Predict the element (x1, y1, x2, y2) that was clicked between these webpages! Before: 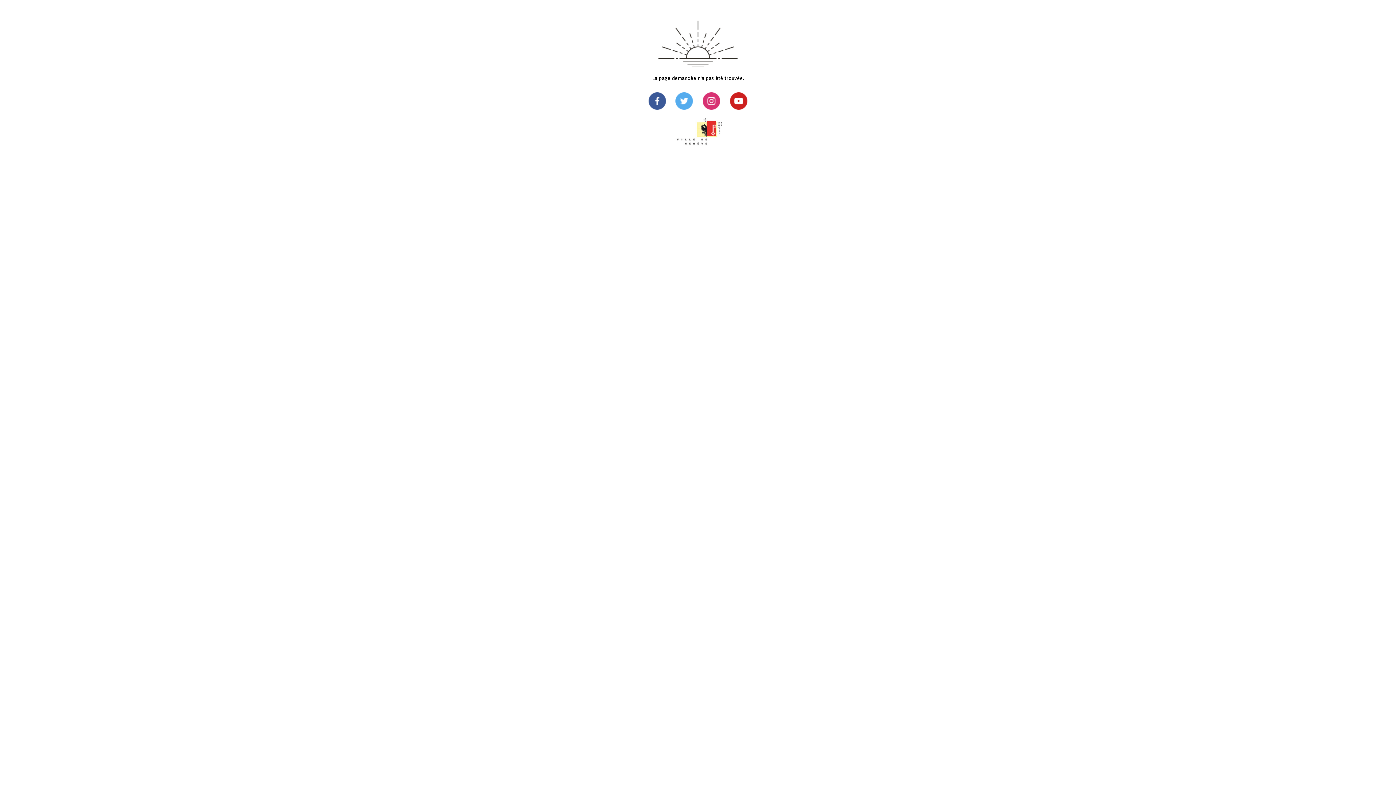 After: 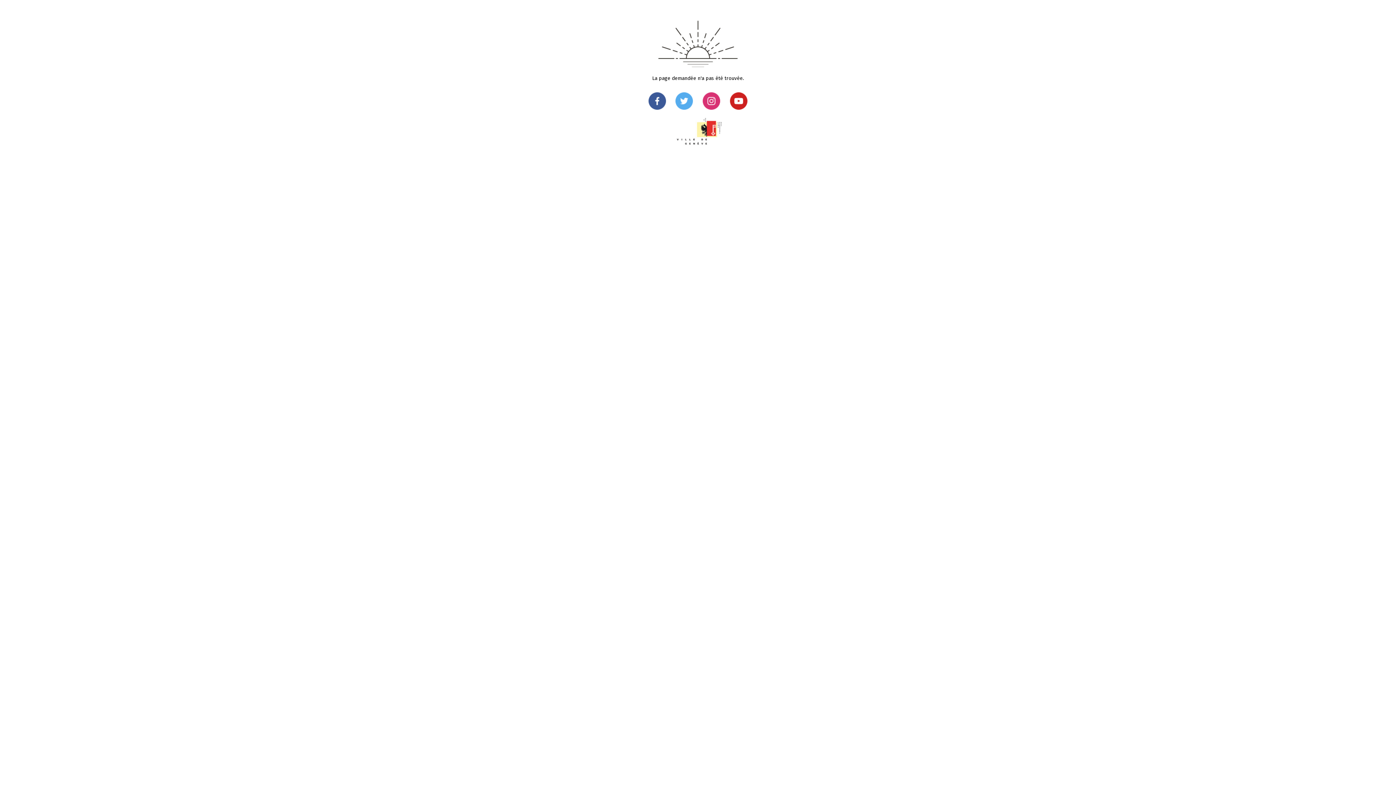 Action: bbox: (702, 104, 720, 111)